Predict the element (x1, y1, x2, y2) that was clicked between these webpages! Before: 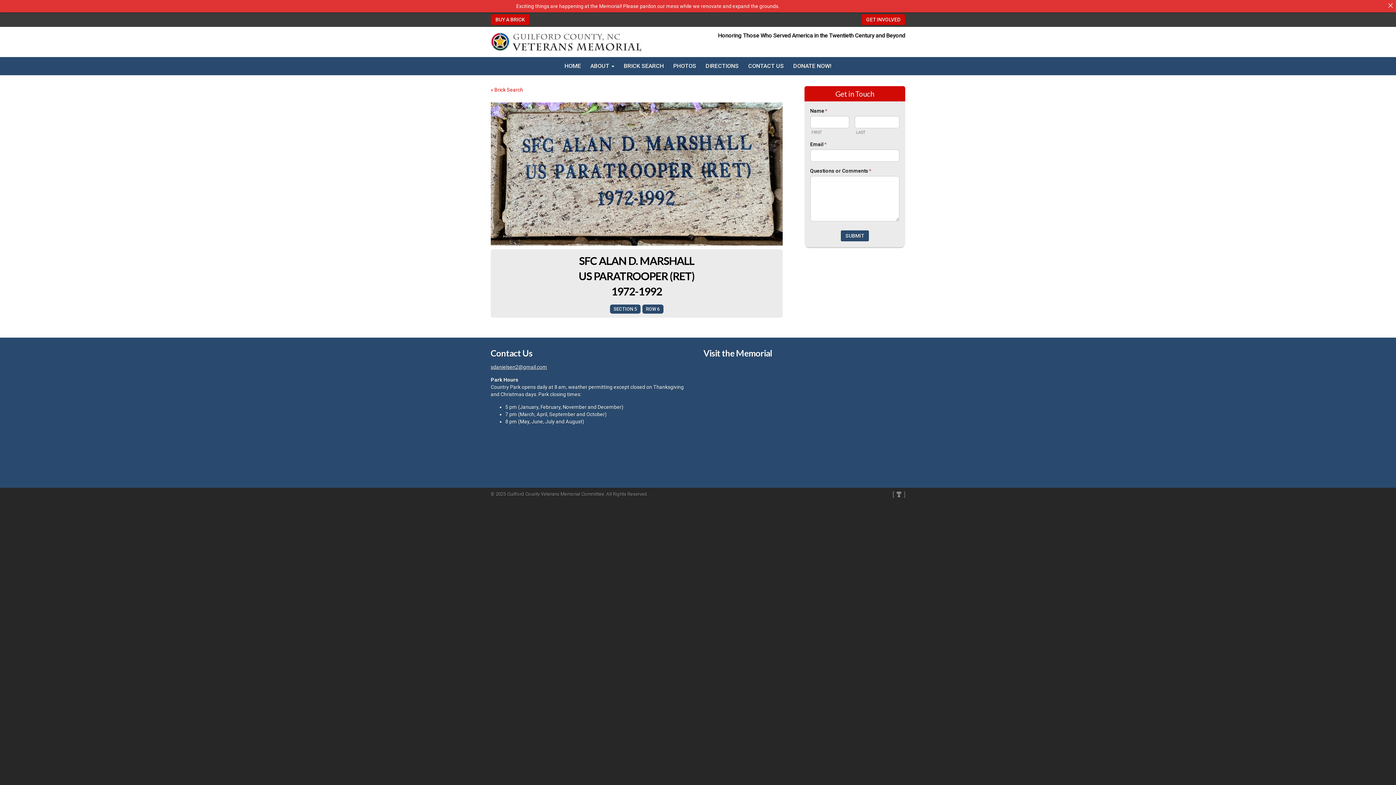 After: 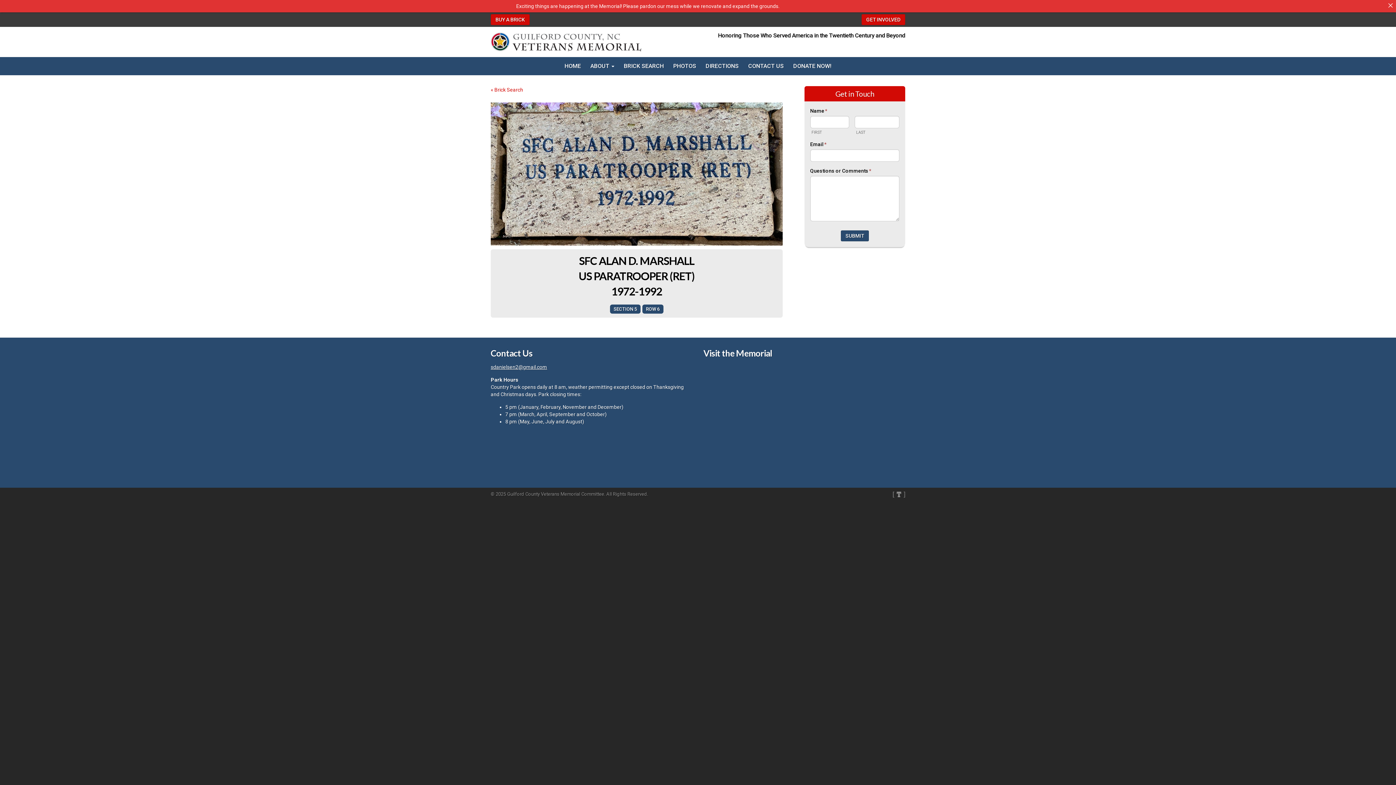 Action: bbox: (887, 488, 910, 501)